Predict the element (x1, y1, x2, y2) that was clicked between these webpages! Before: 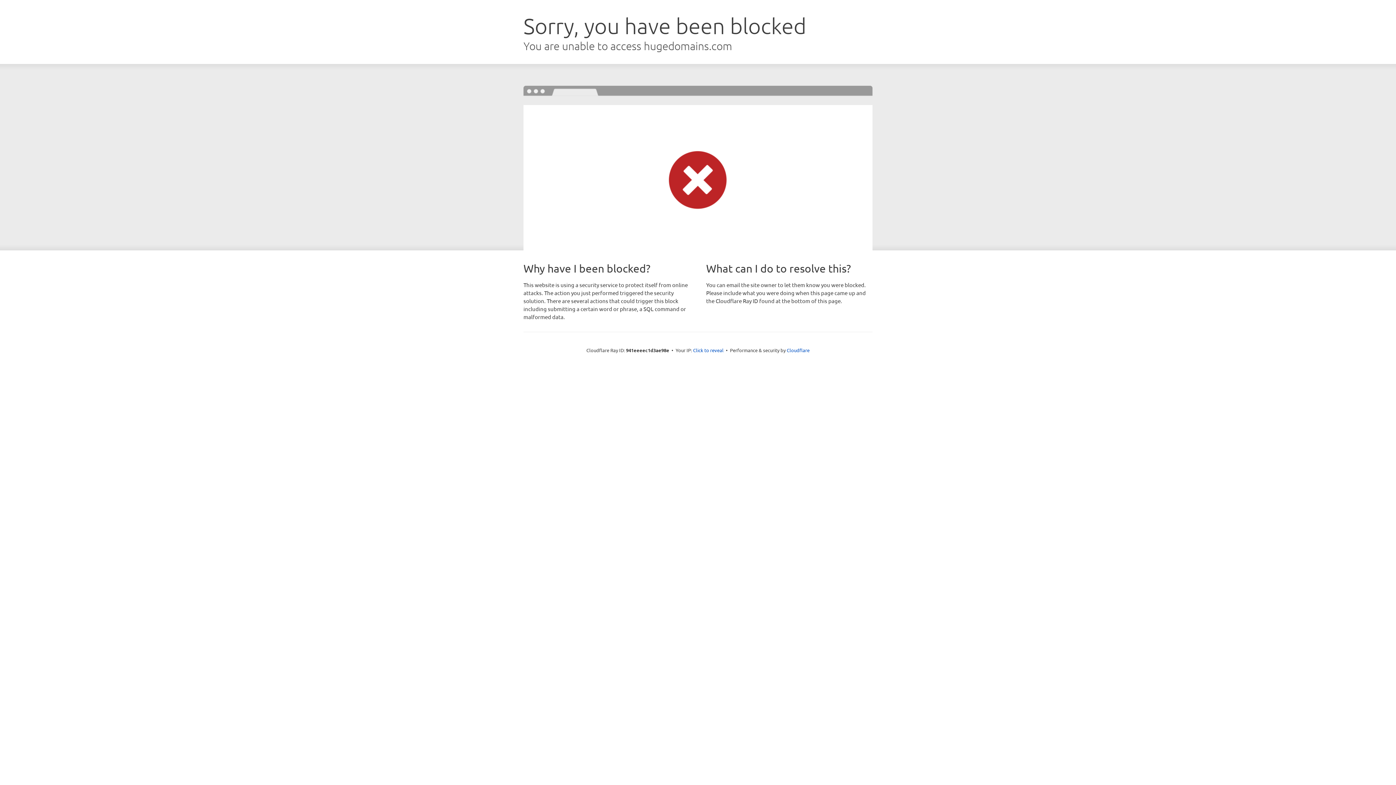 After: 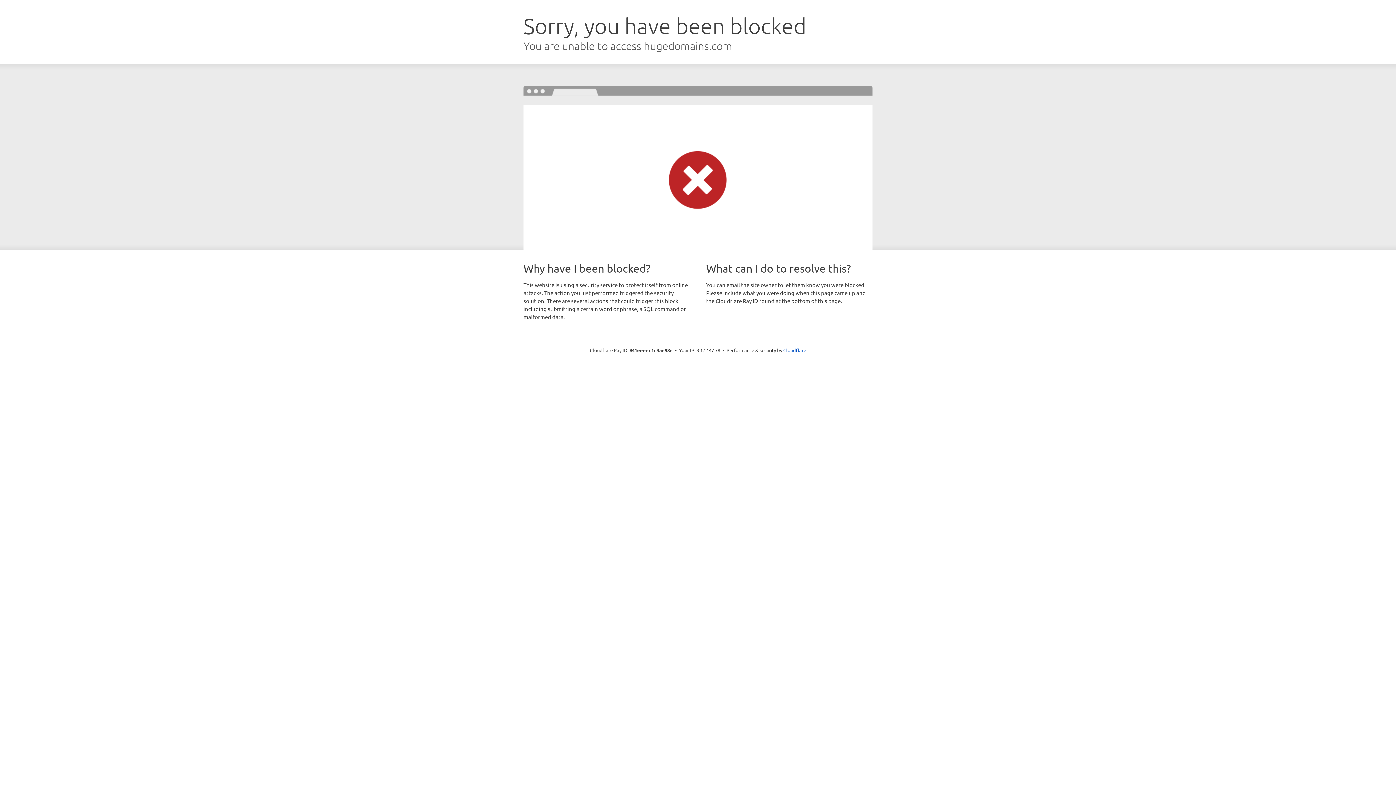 Action: bbox: (693, 346, 723, 353) label: Click to reveal